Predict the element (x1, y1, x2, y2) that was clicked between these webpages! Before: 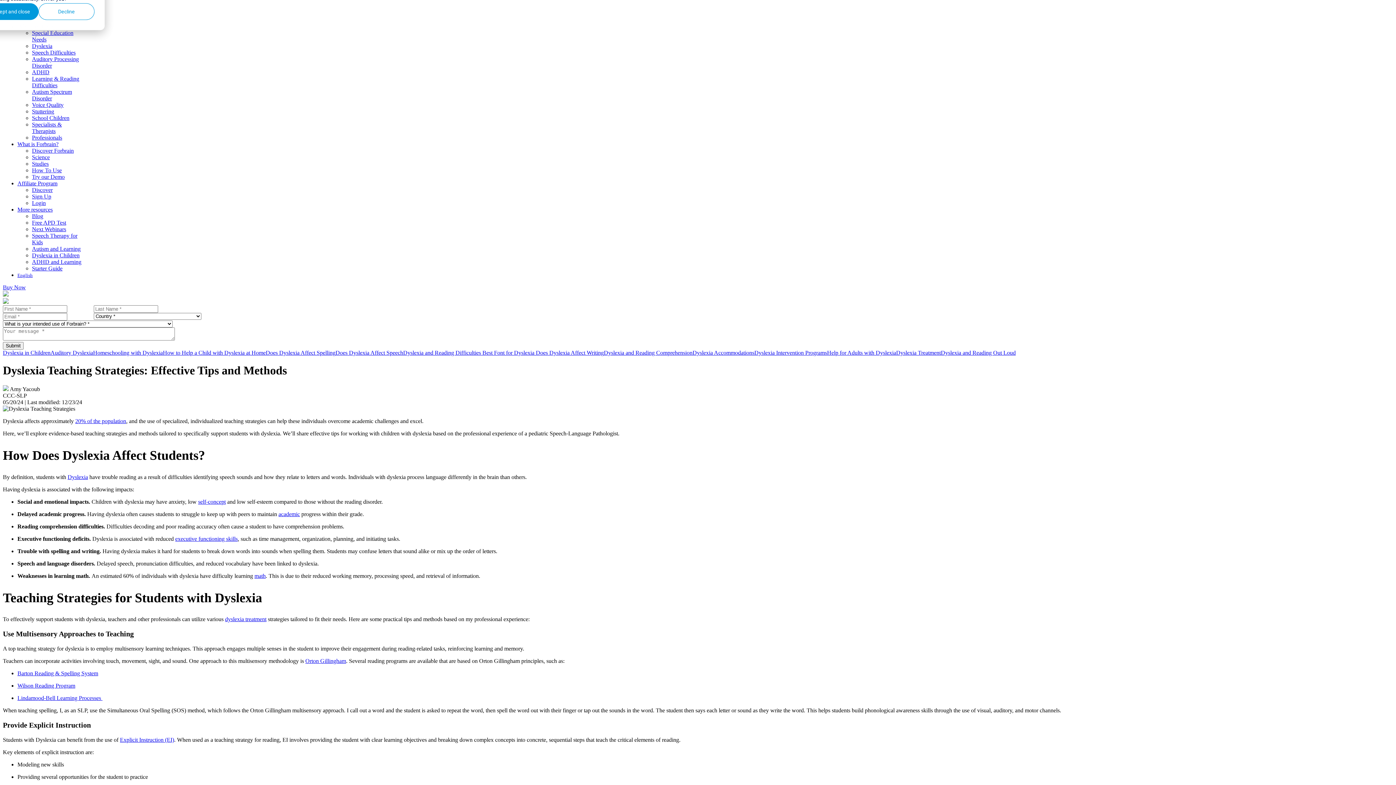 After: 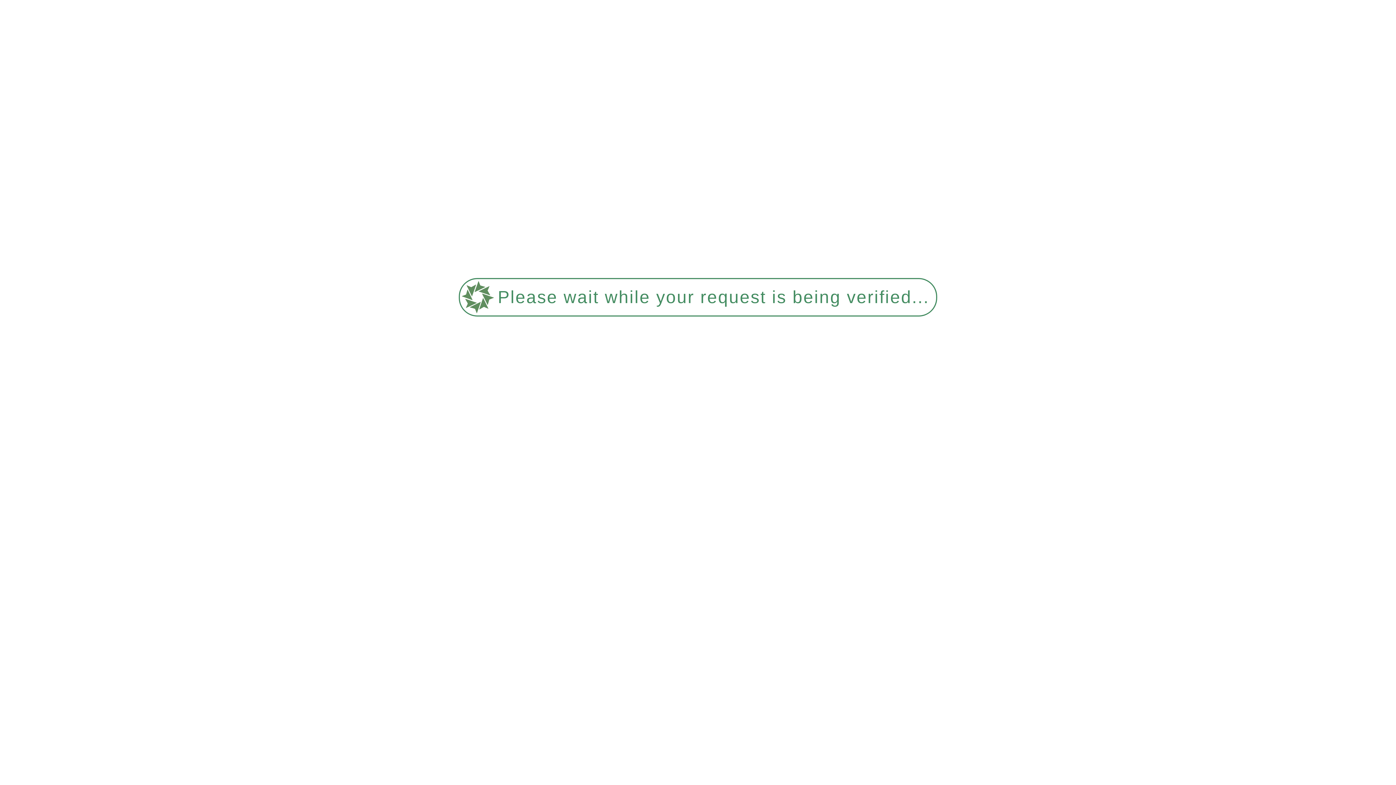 Action: bbox: (32, 219, 66, 225) label: Free APD Test